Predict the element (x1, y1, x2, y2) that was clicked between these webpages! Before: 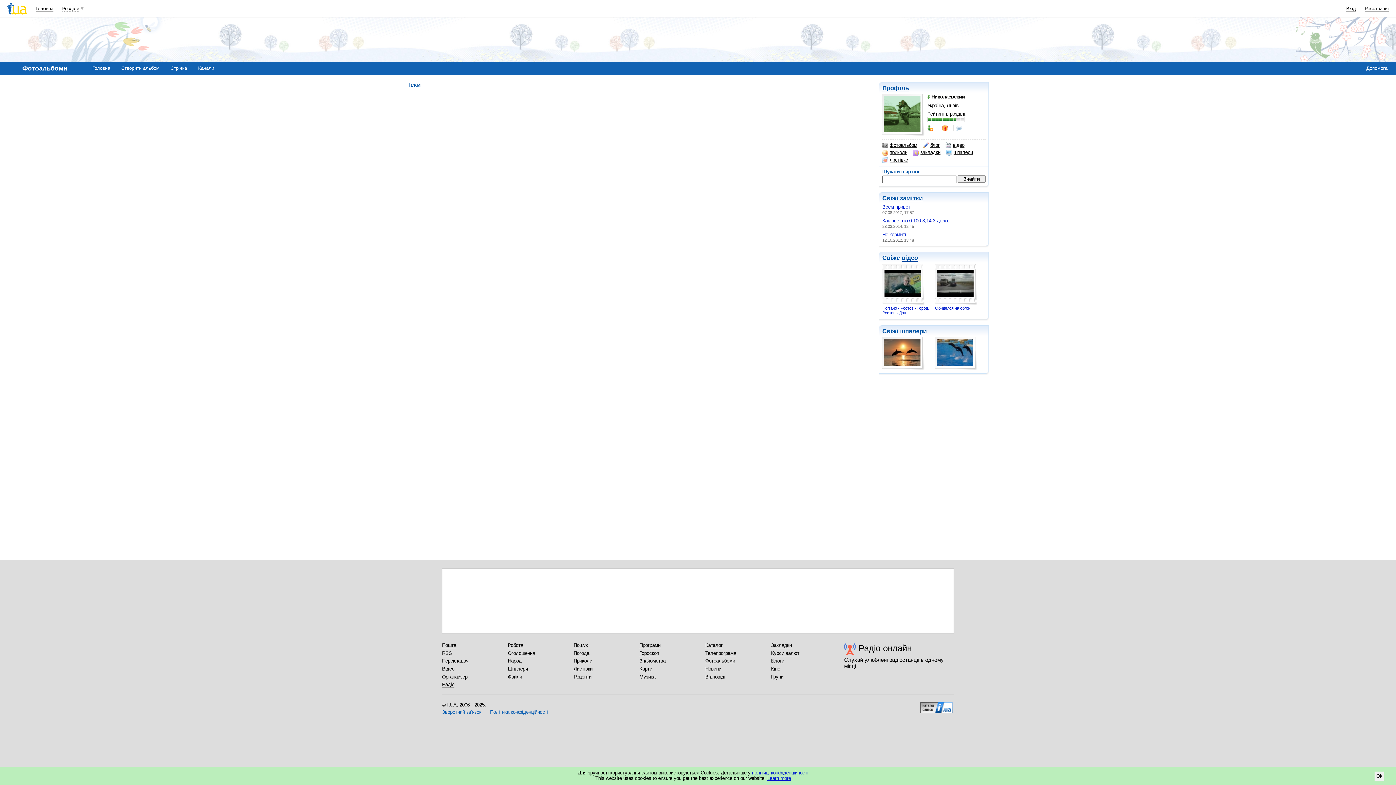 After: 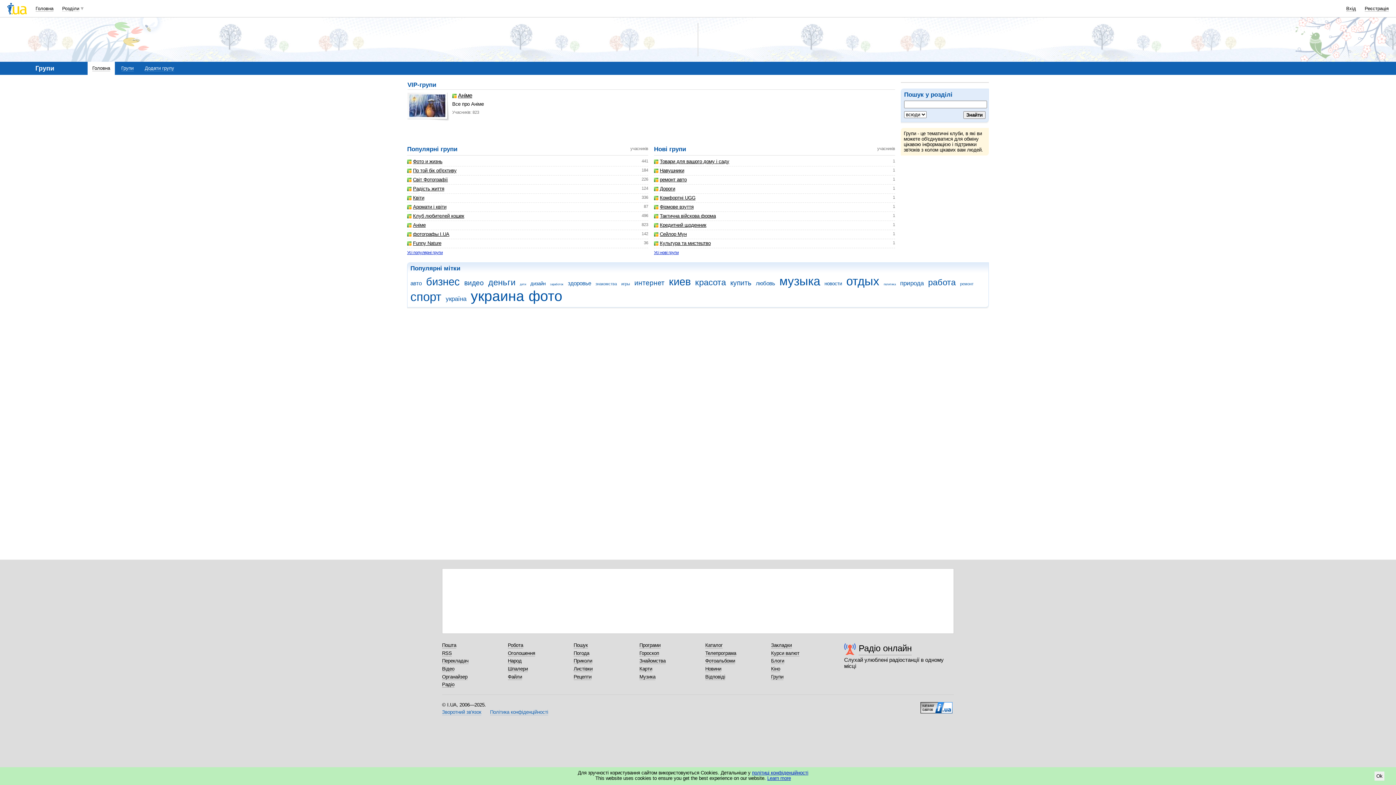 Action: label: Групи bbox: (771, 674, 783, 680)